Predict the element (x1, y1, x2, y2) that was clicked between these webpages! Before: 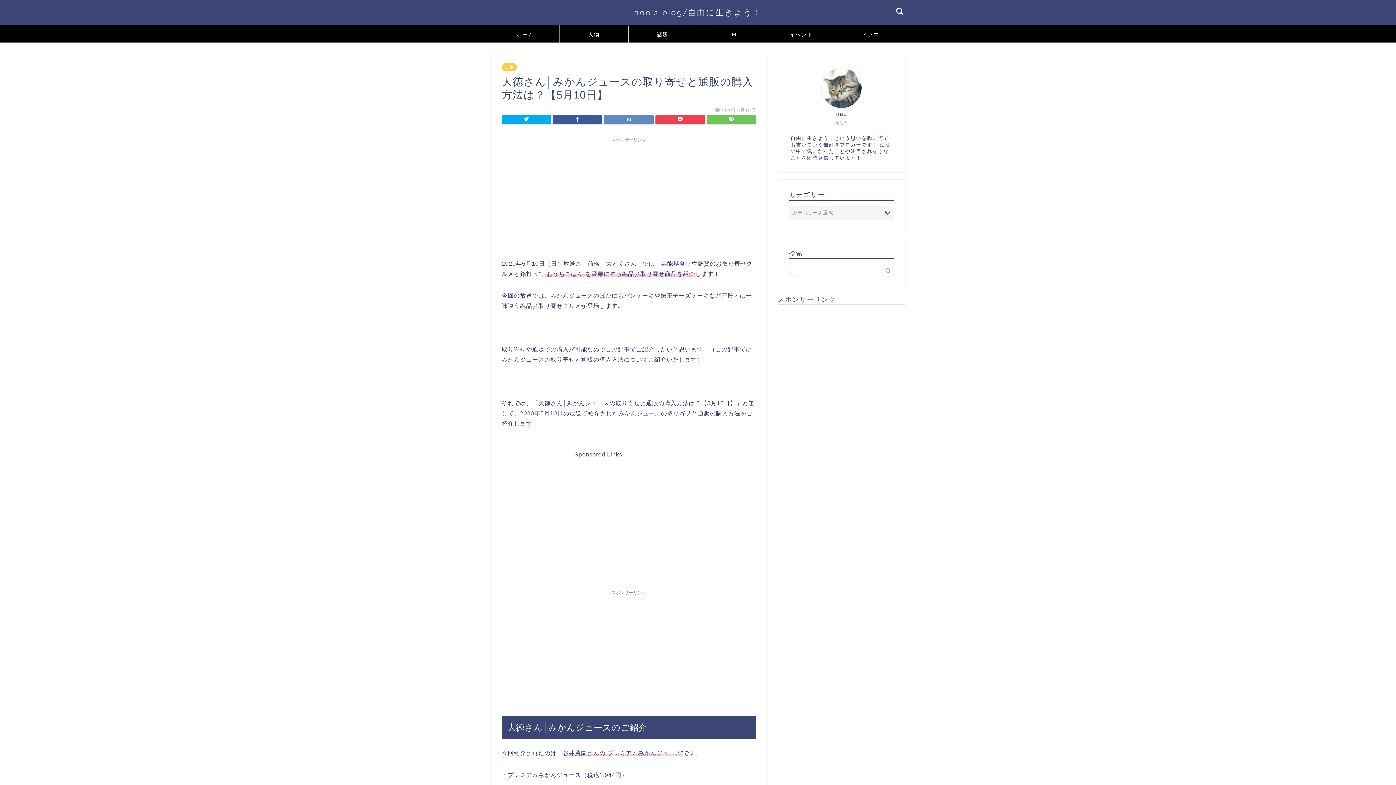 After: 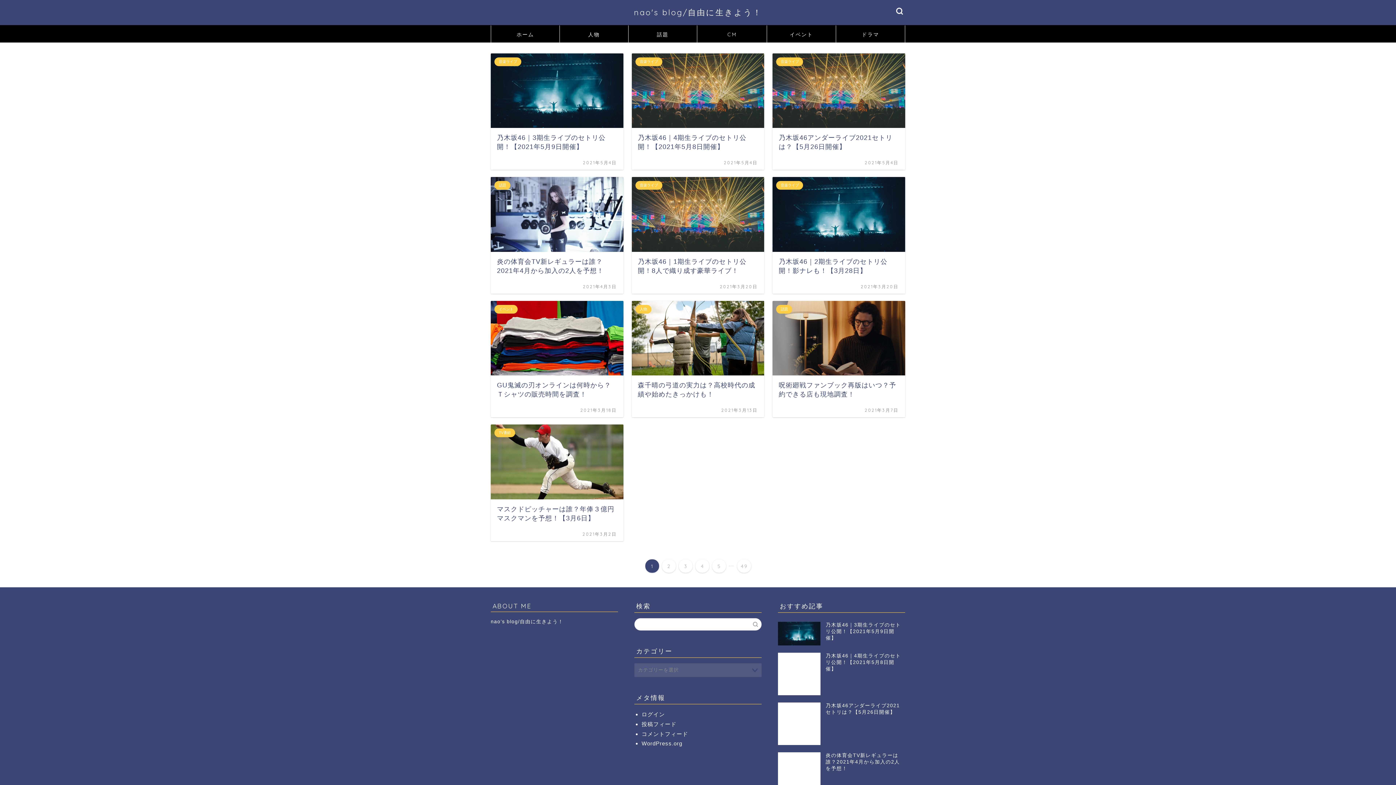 Action: label: nao's blog/自由に生きよう！ bbox: (634, 7, 762, 17)